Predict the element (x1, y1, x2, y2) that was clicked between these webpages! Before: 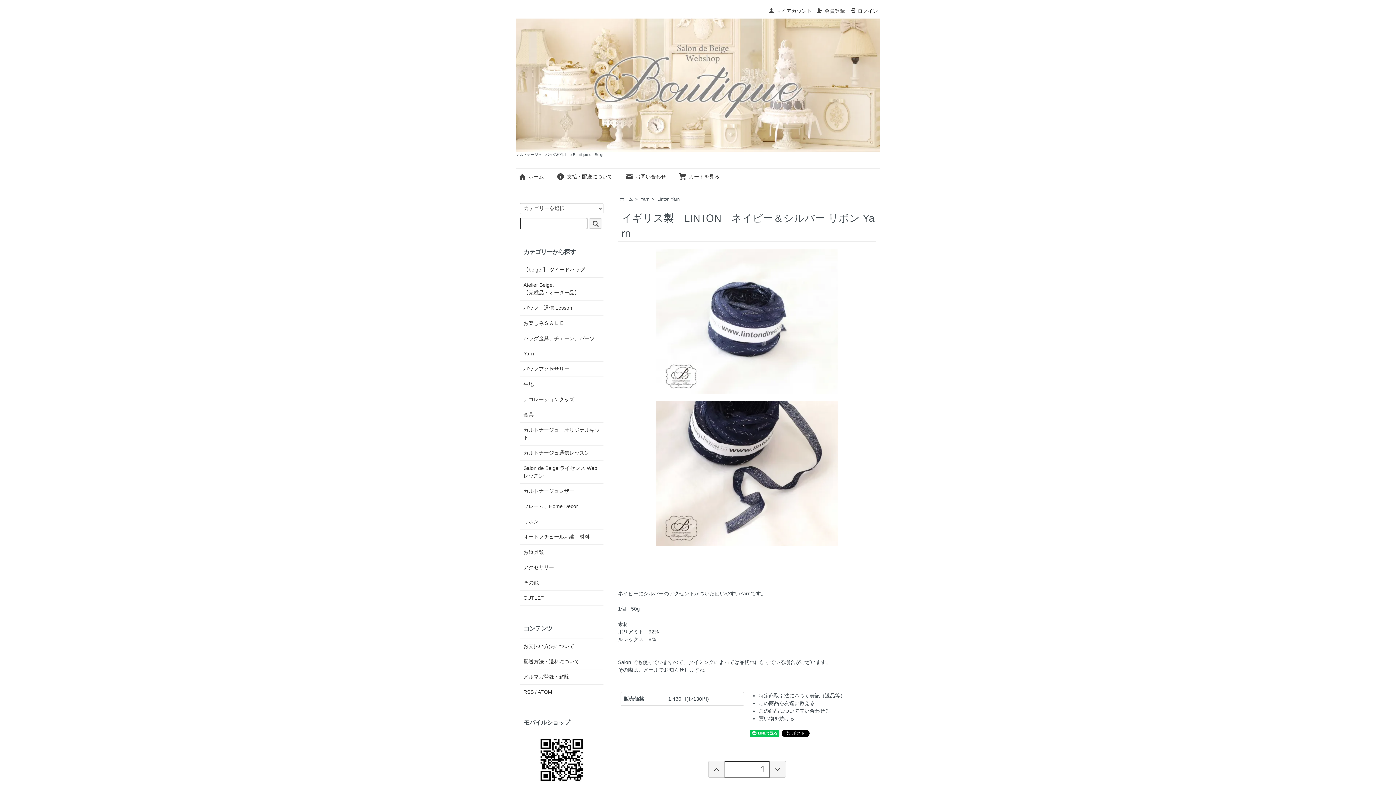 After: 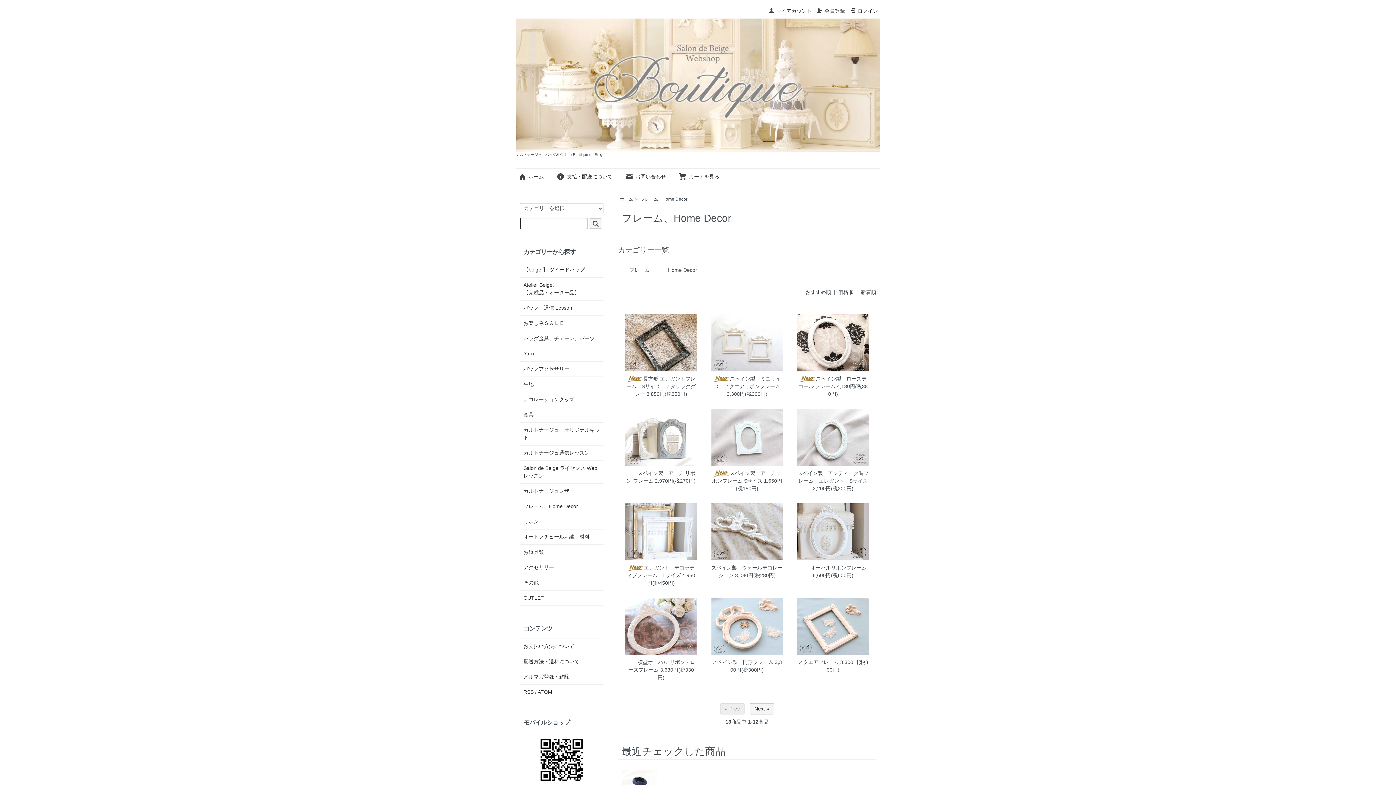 Action: bbox: (523, 502, 600, 510) label: フレーム、Home Decor